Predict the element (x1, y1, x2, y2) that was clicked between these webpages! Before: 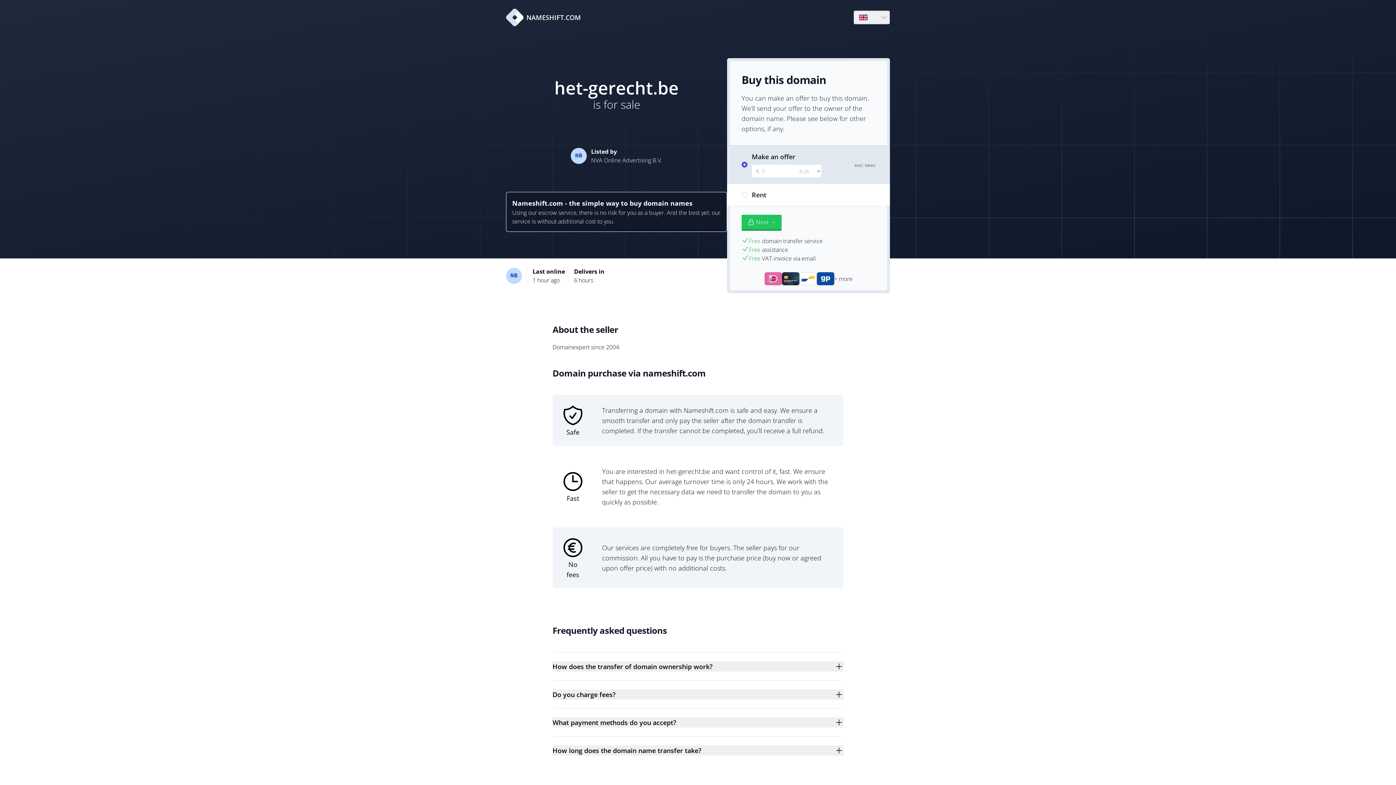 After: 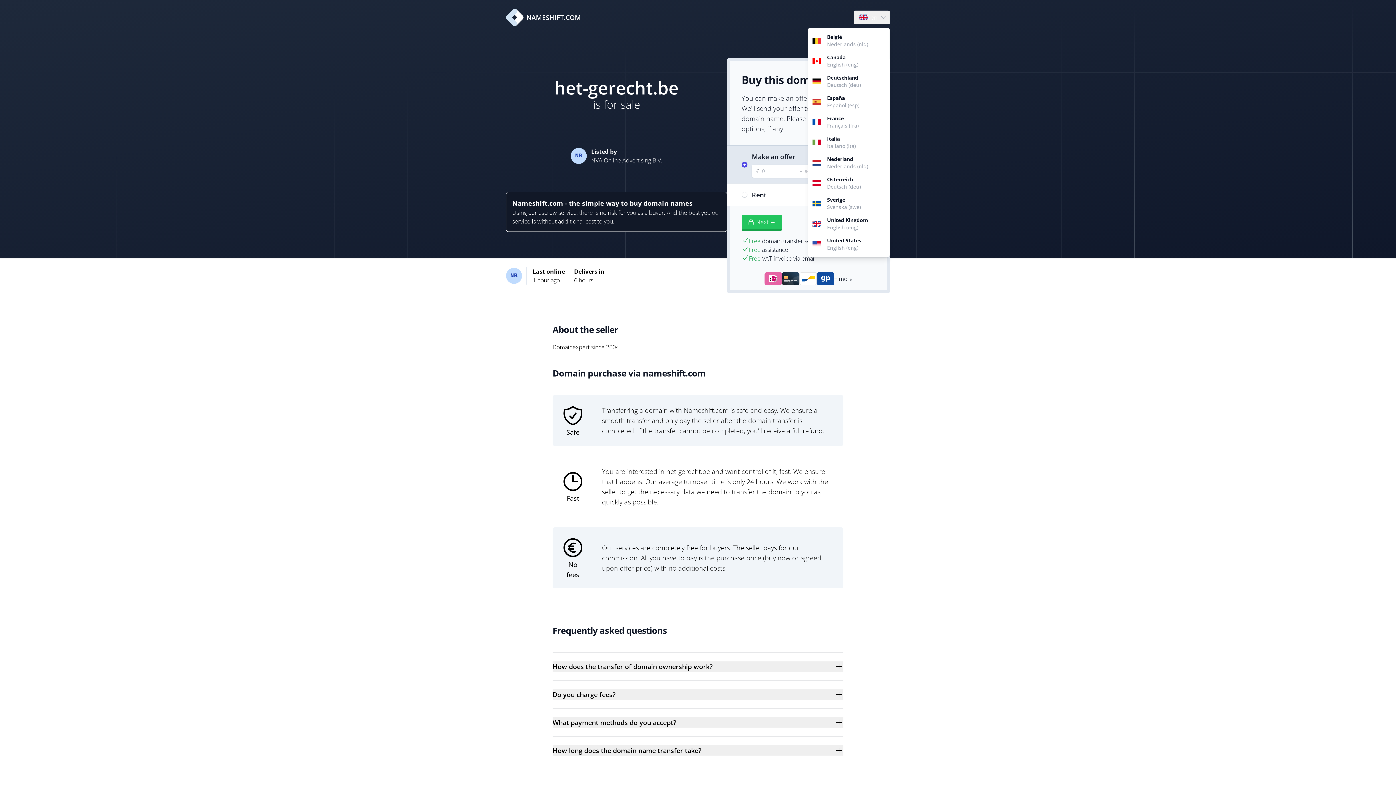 Action: bbox: (854, 10, 889, 24) label: Language